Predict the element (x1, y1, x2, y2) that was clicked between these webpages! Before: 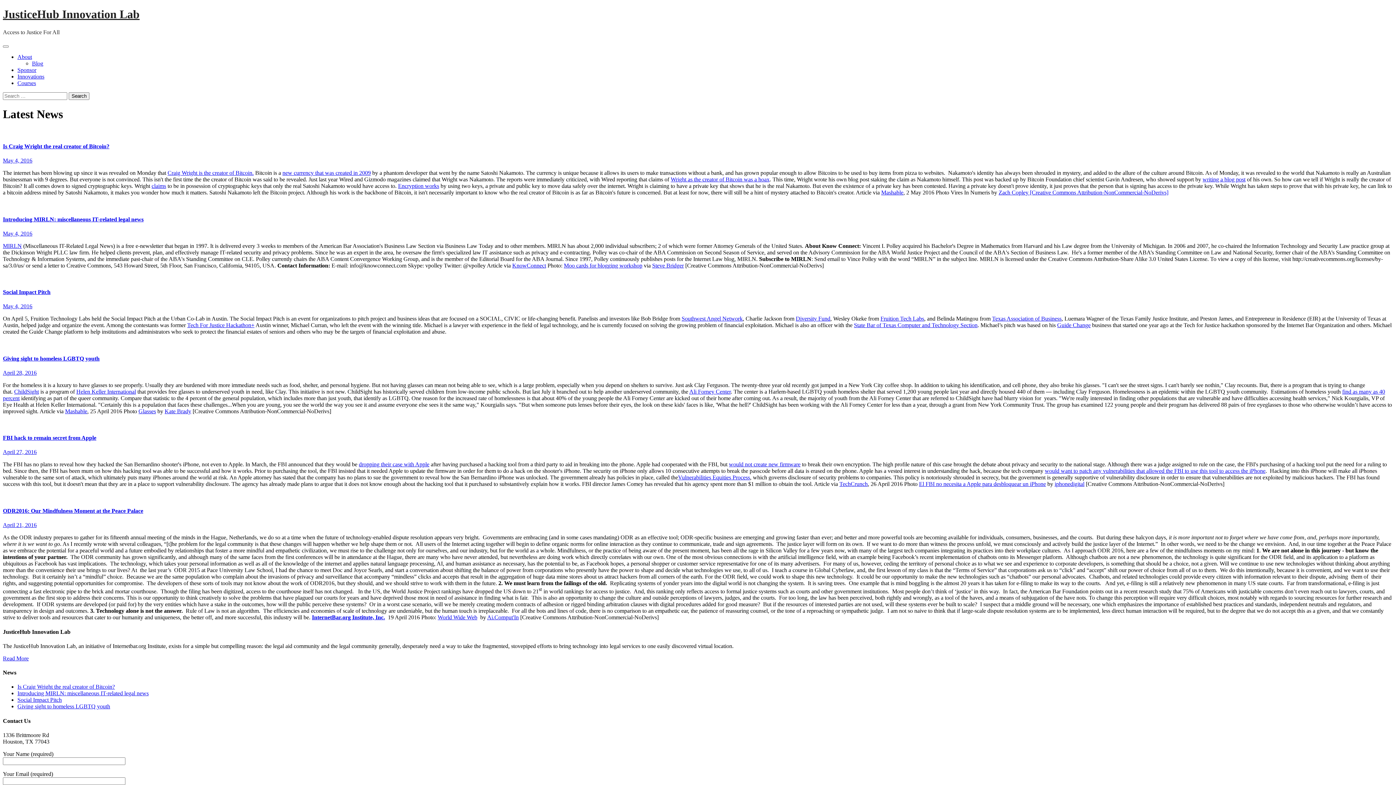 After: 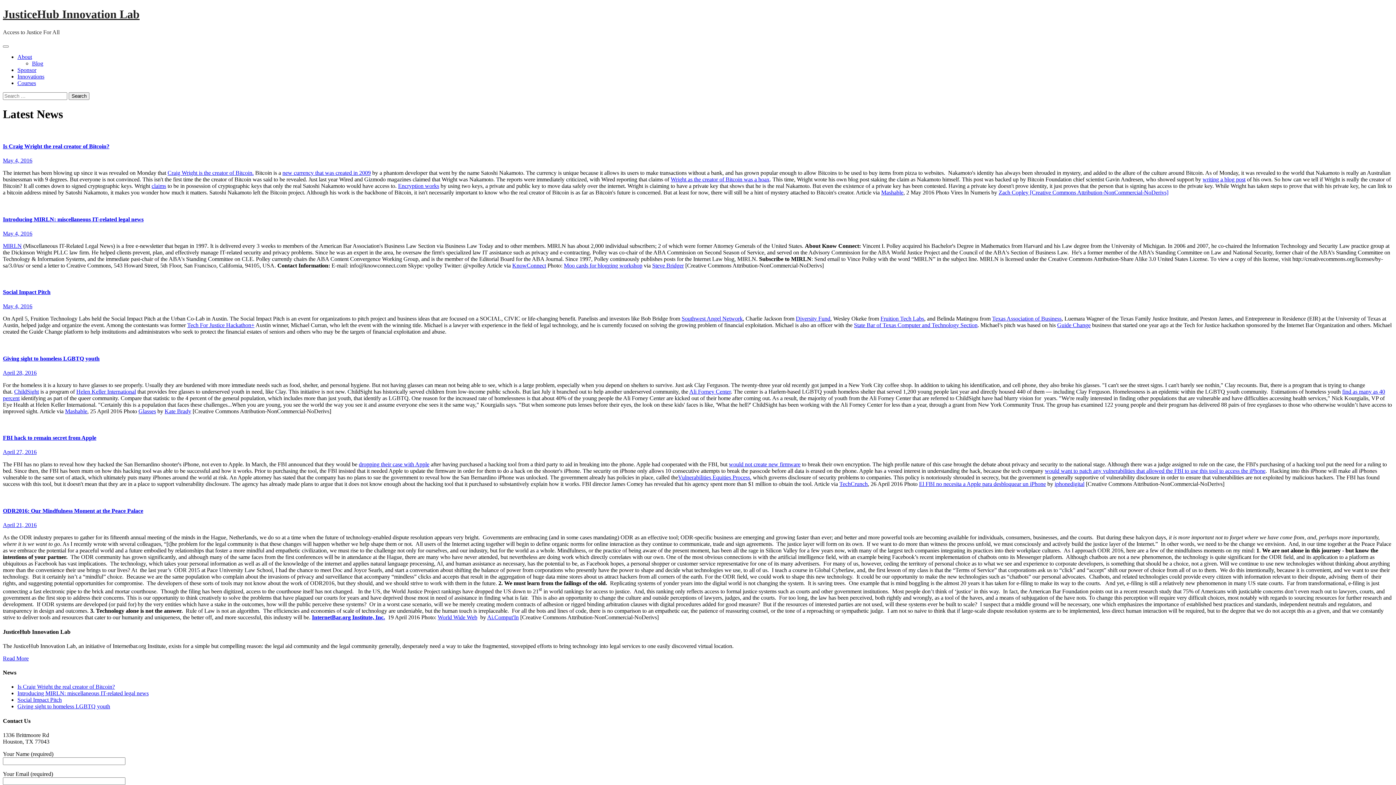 Action: label: Mashable bbox: (881, 189, 903, 195)